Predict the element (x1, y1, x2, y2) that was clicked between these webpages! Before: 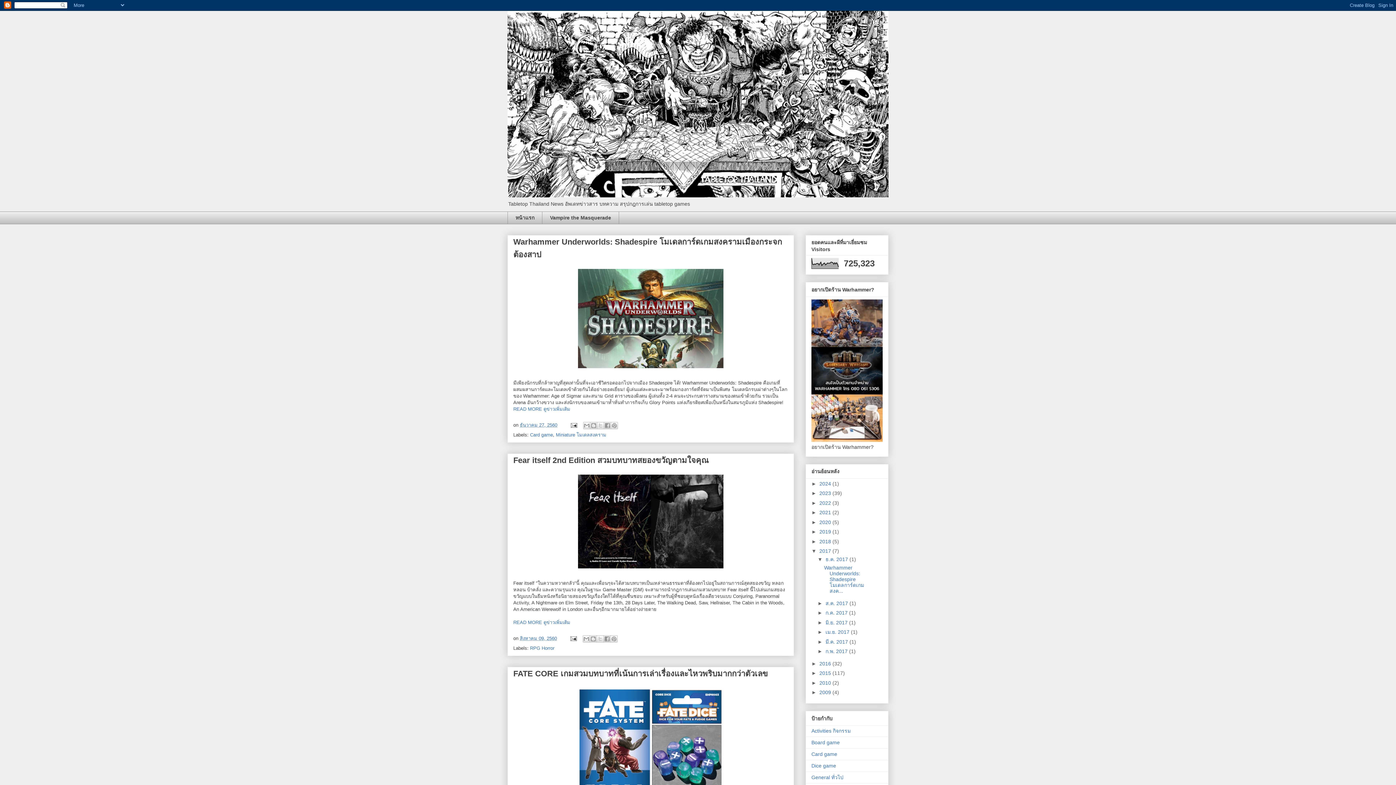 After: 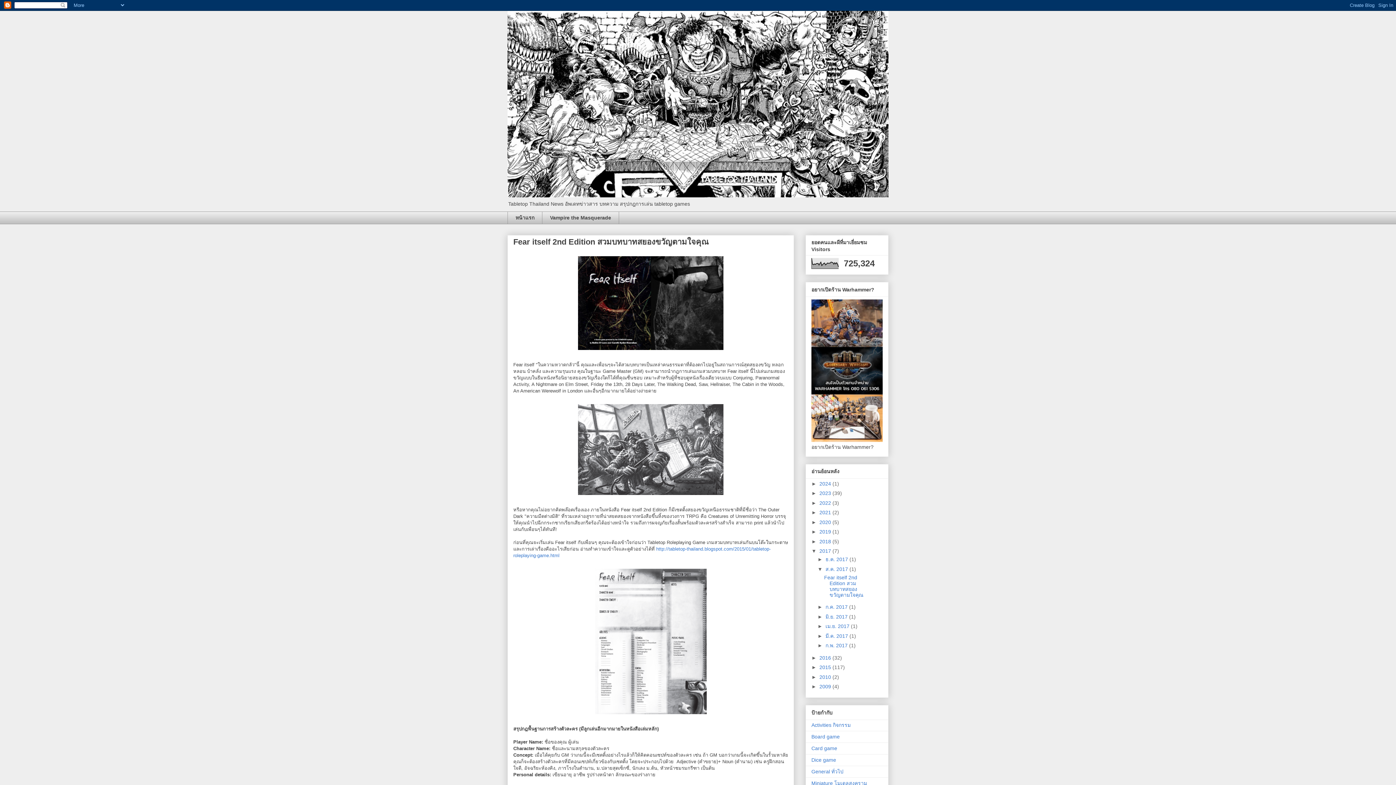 Action: bbox: (513, 455, 708, 465) label: Fear itself 2nd Edition สวมบทบาทสยองขวัญตามใจคุณ